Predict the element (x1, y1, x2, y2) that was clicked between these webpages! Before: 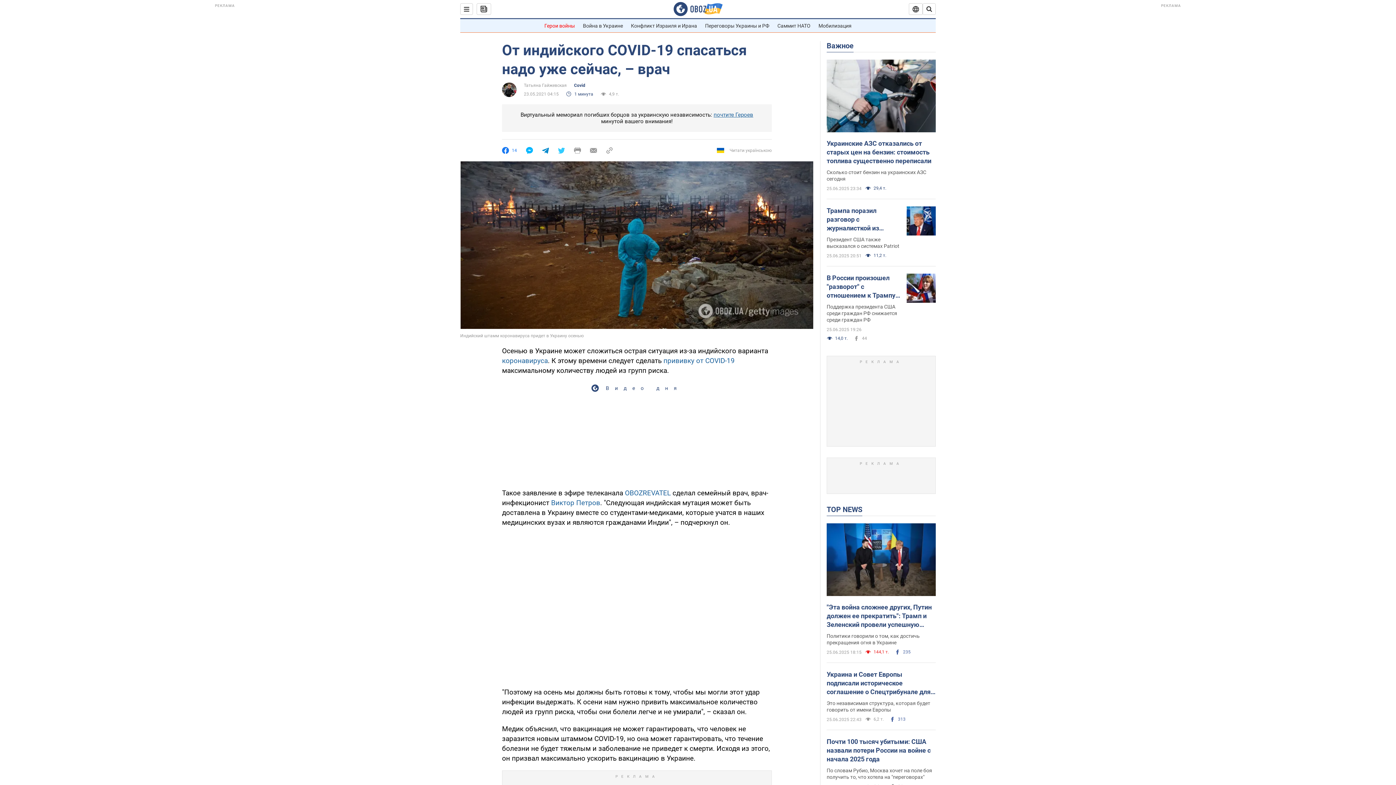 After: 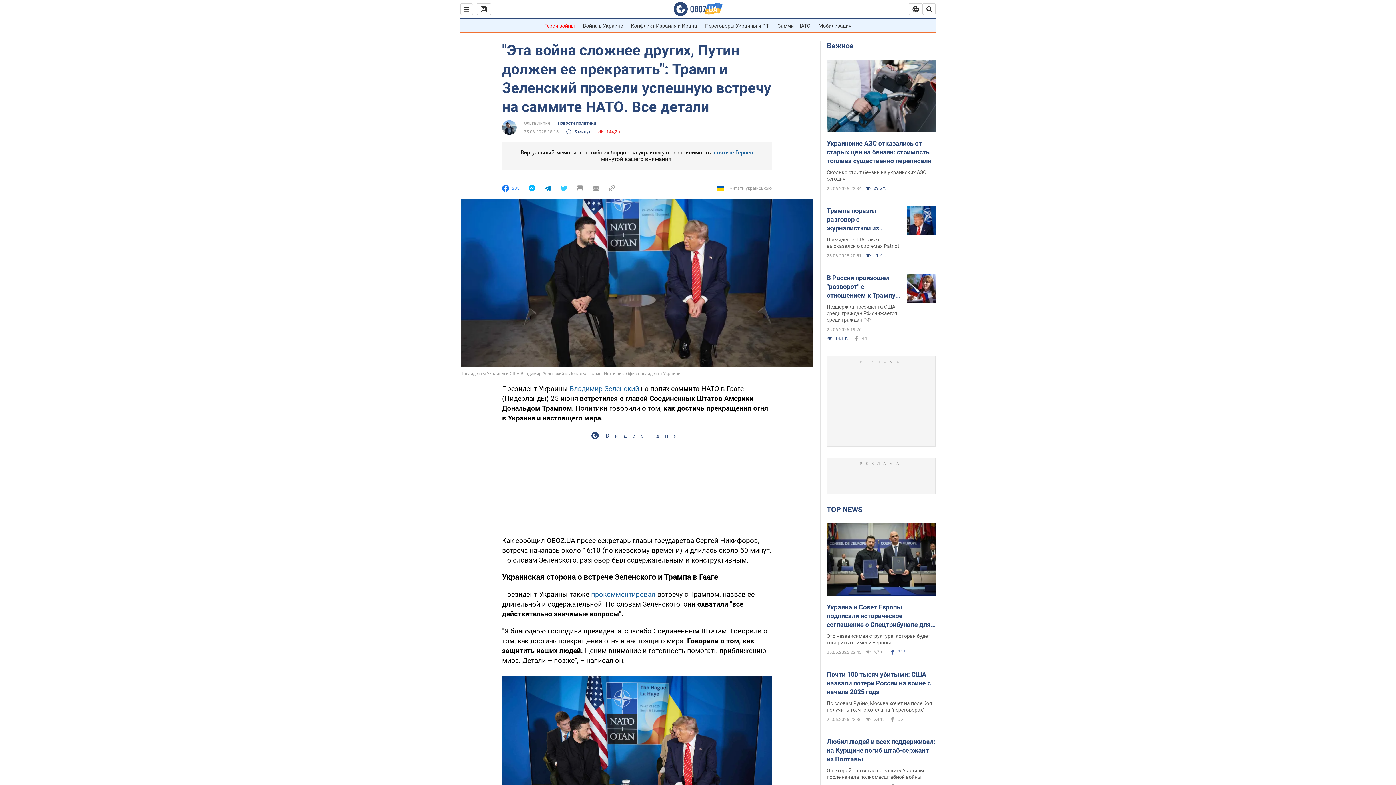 Action: bbox: (826, 523, 936, 597)